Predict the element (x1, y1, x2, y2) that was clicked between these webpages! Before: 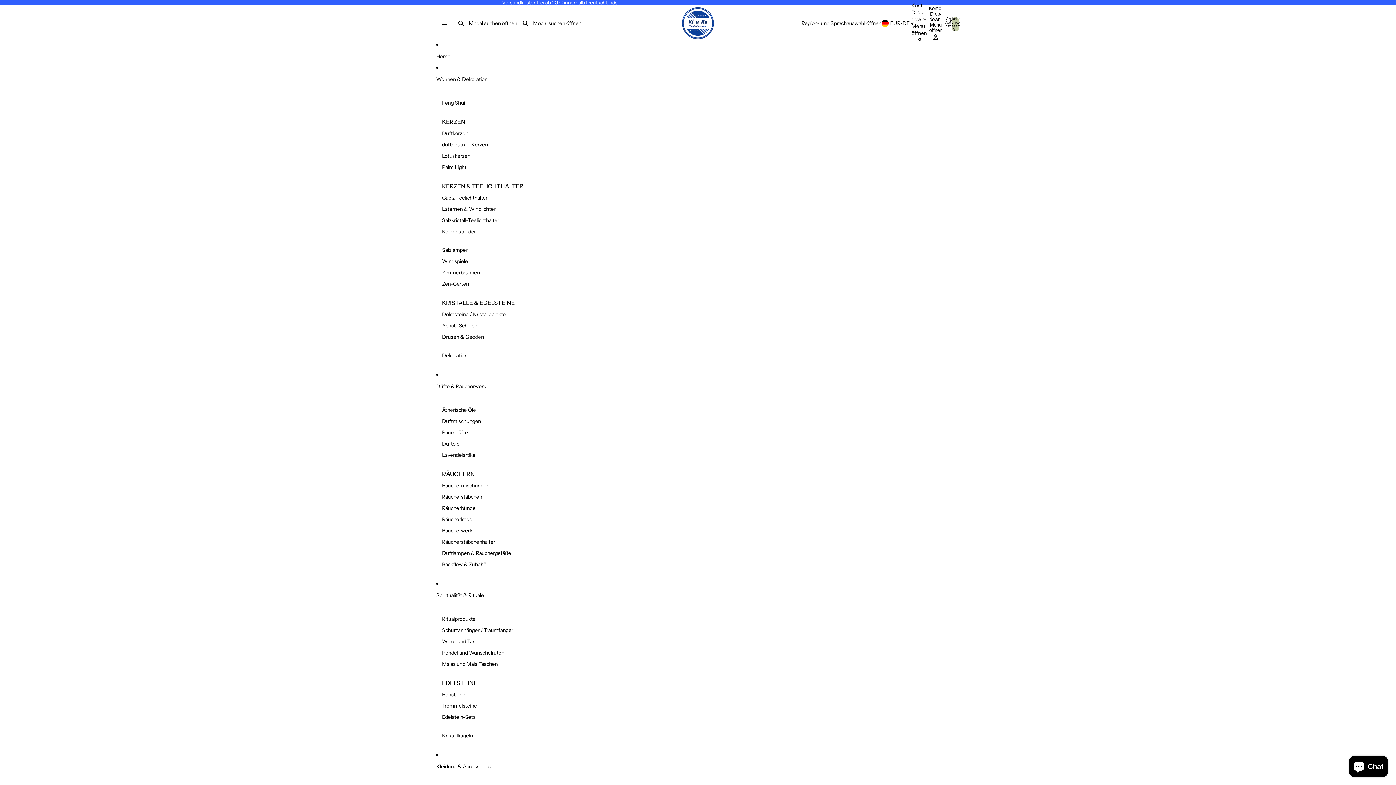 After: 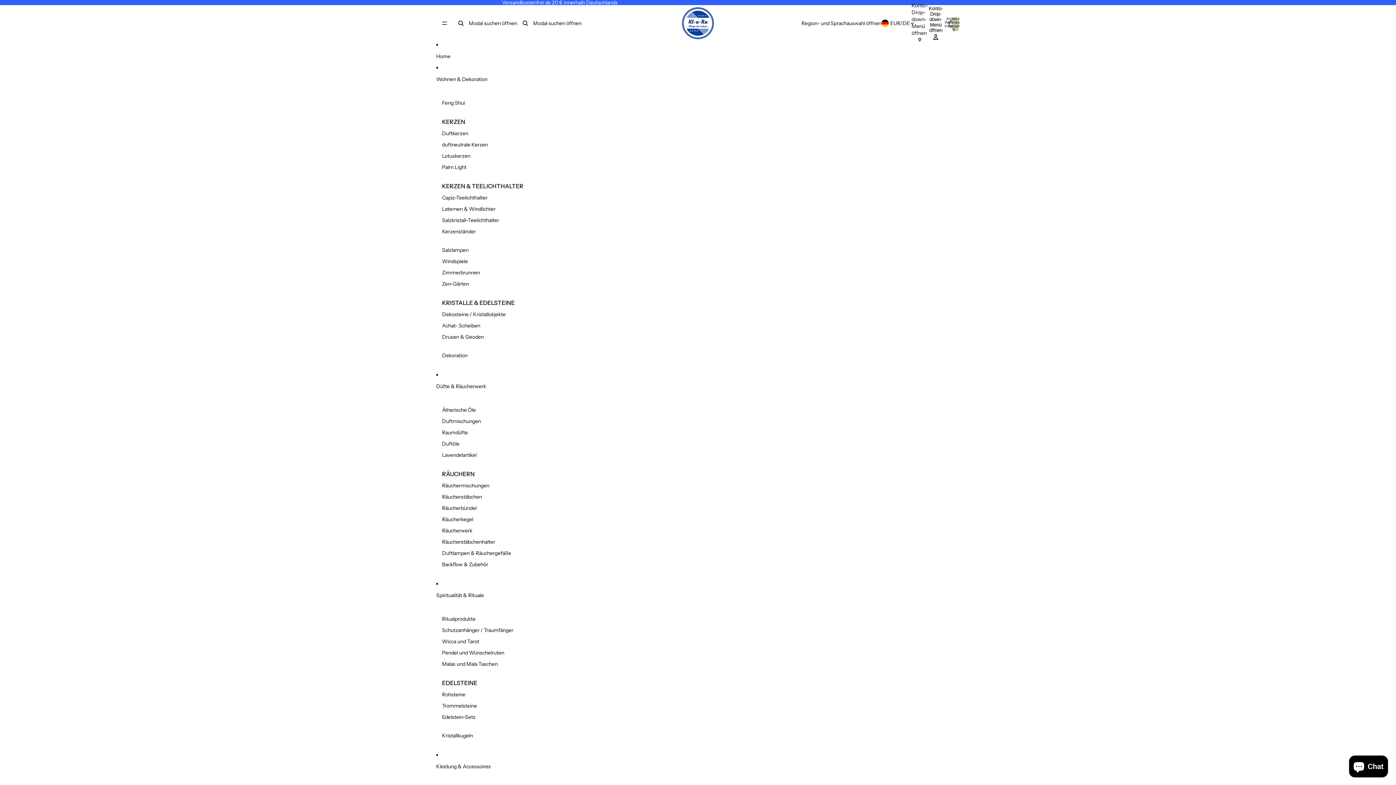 Action: label: Wohnen & Dekoration bbox: (436, 71, 529, 87)